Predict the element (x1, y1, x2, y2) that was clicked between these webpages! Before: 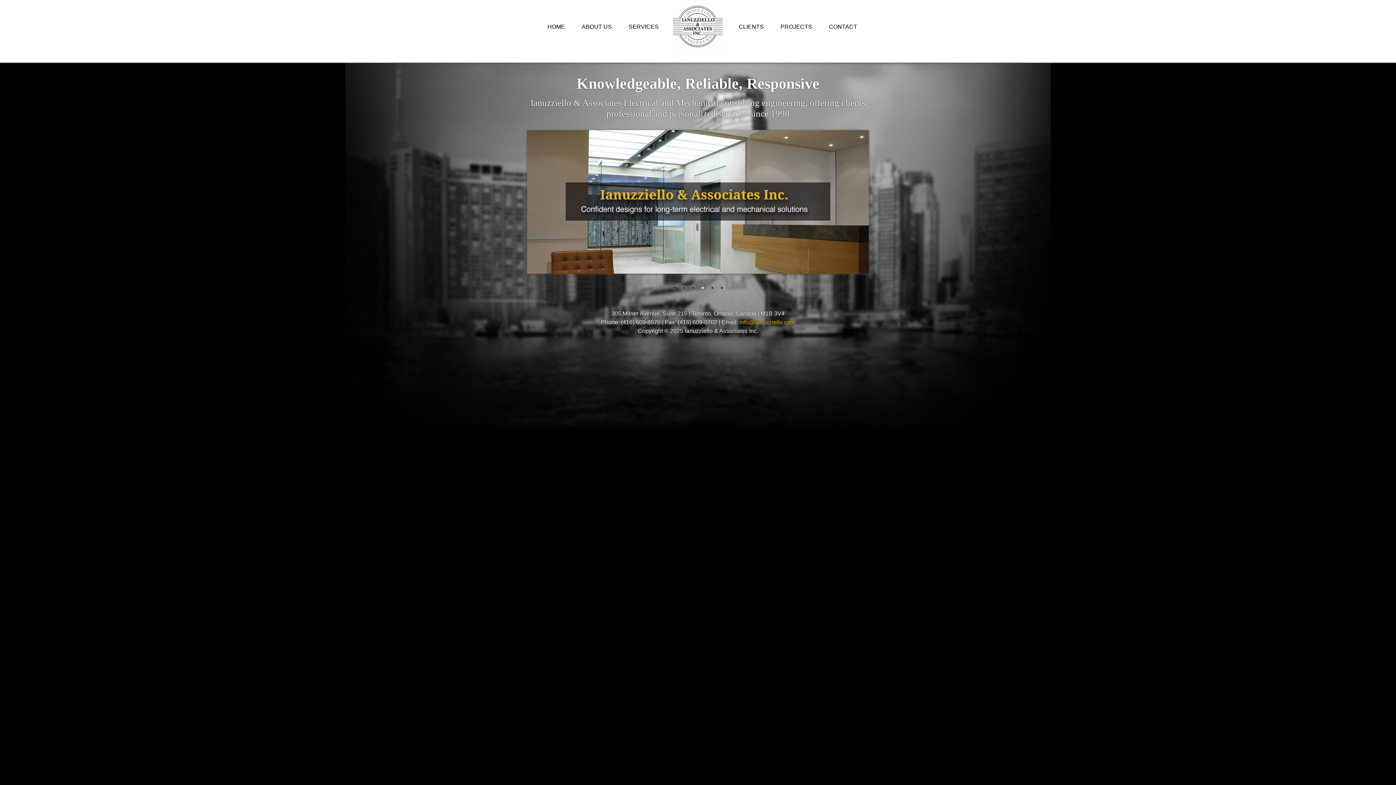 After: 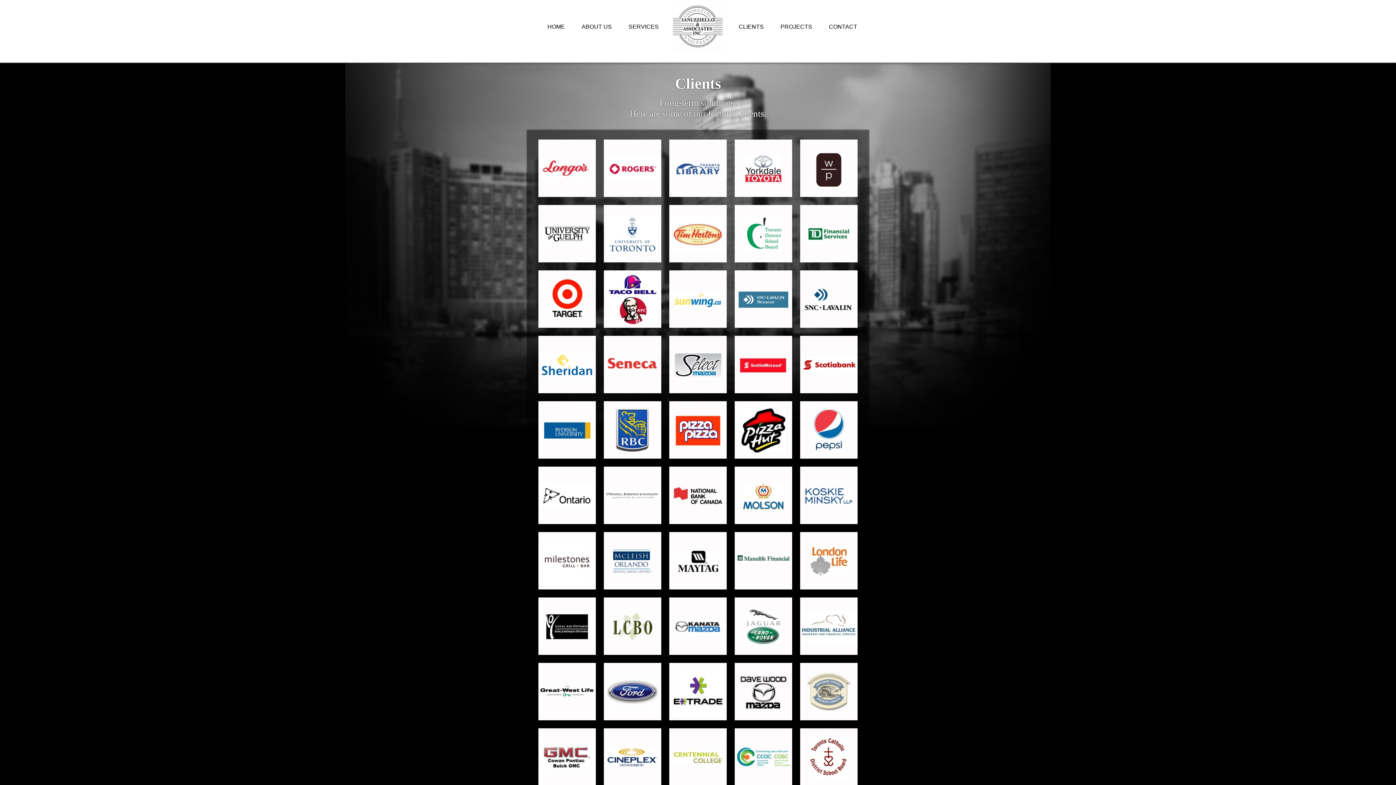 Action: label: CLIENTS bbox: (738, 22, 764, 29)